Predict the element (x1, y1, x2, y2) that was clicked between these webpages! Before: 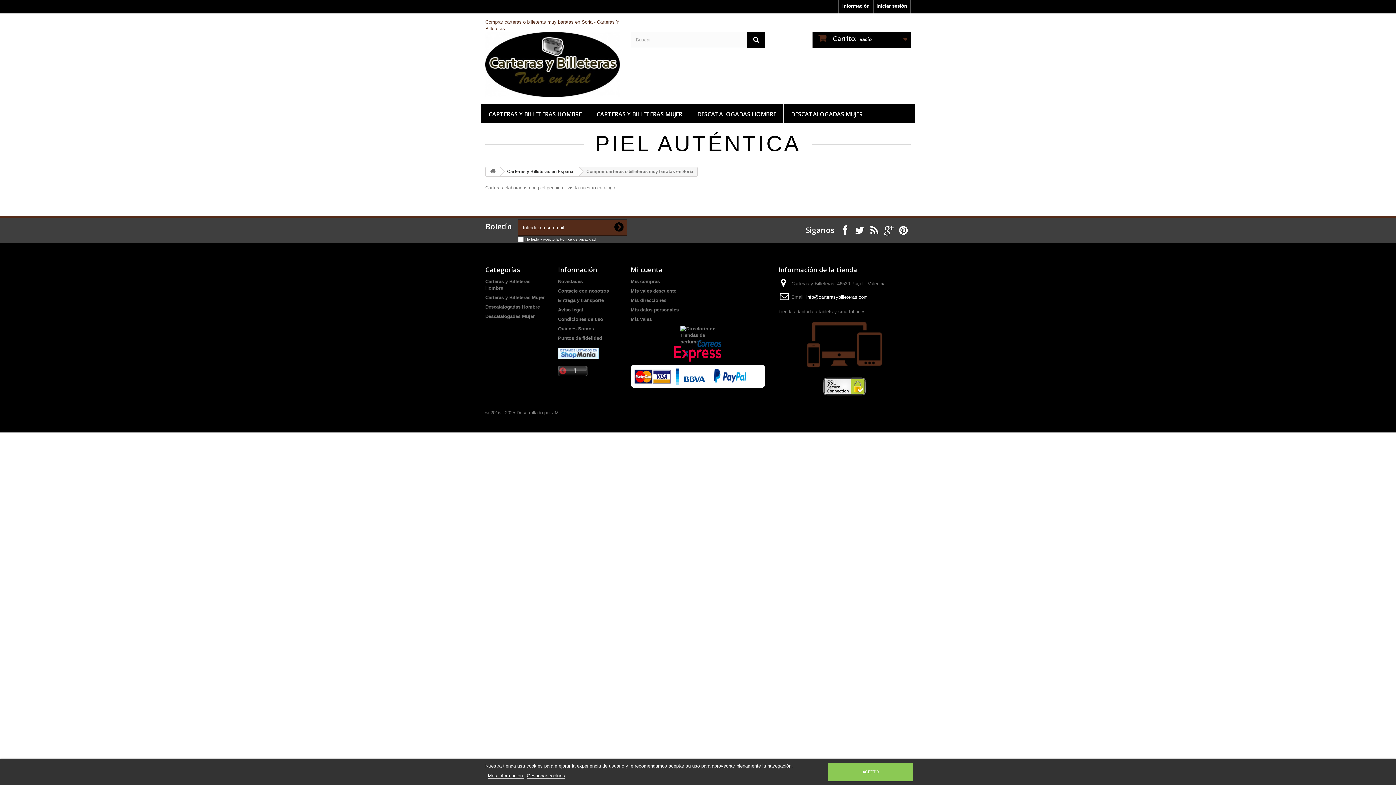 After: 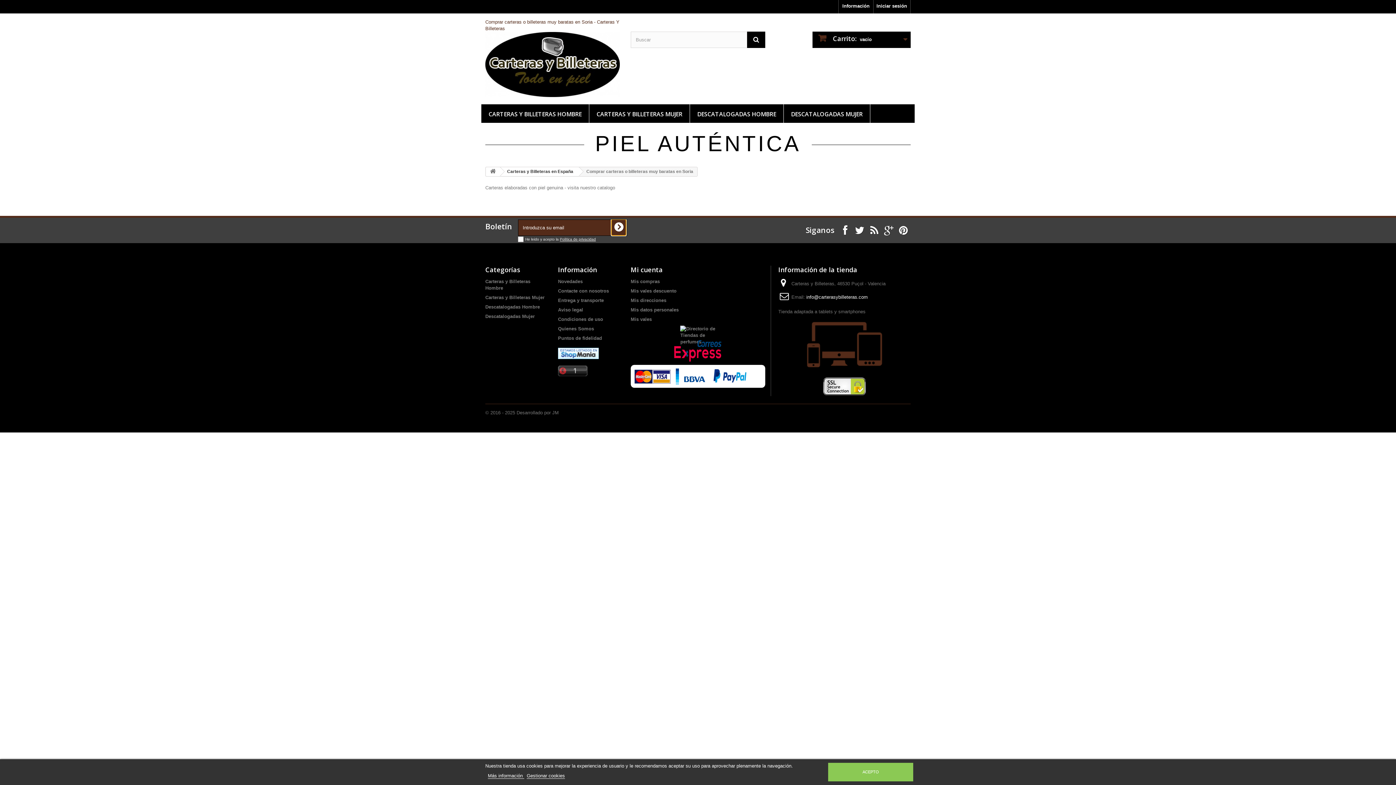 Action: bbox: (611, 219, 626, 235)